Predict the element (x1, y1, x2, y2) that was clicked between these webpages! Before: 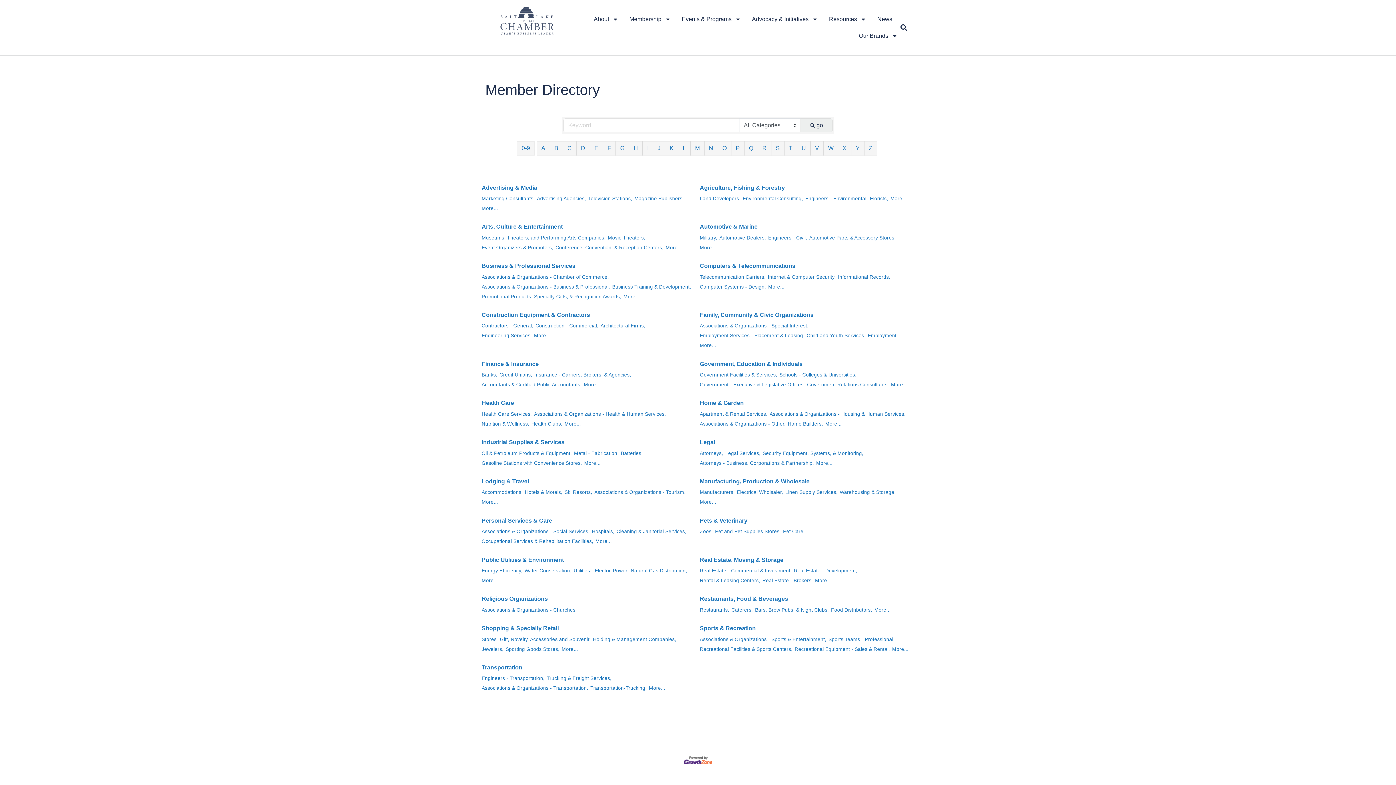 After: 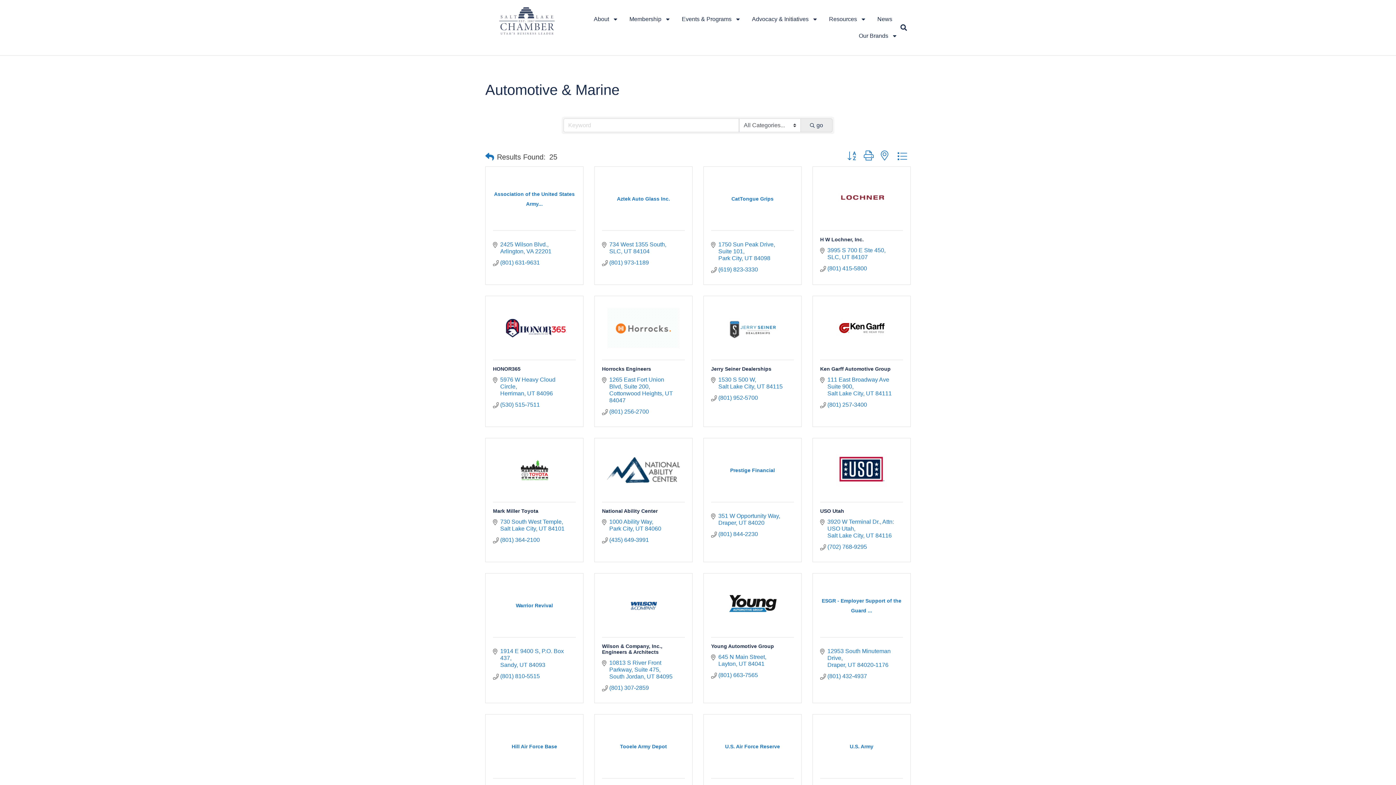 Action: label: More... bbox: (700, 242, 716, 252)